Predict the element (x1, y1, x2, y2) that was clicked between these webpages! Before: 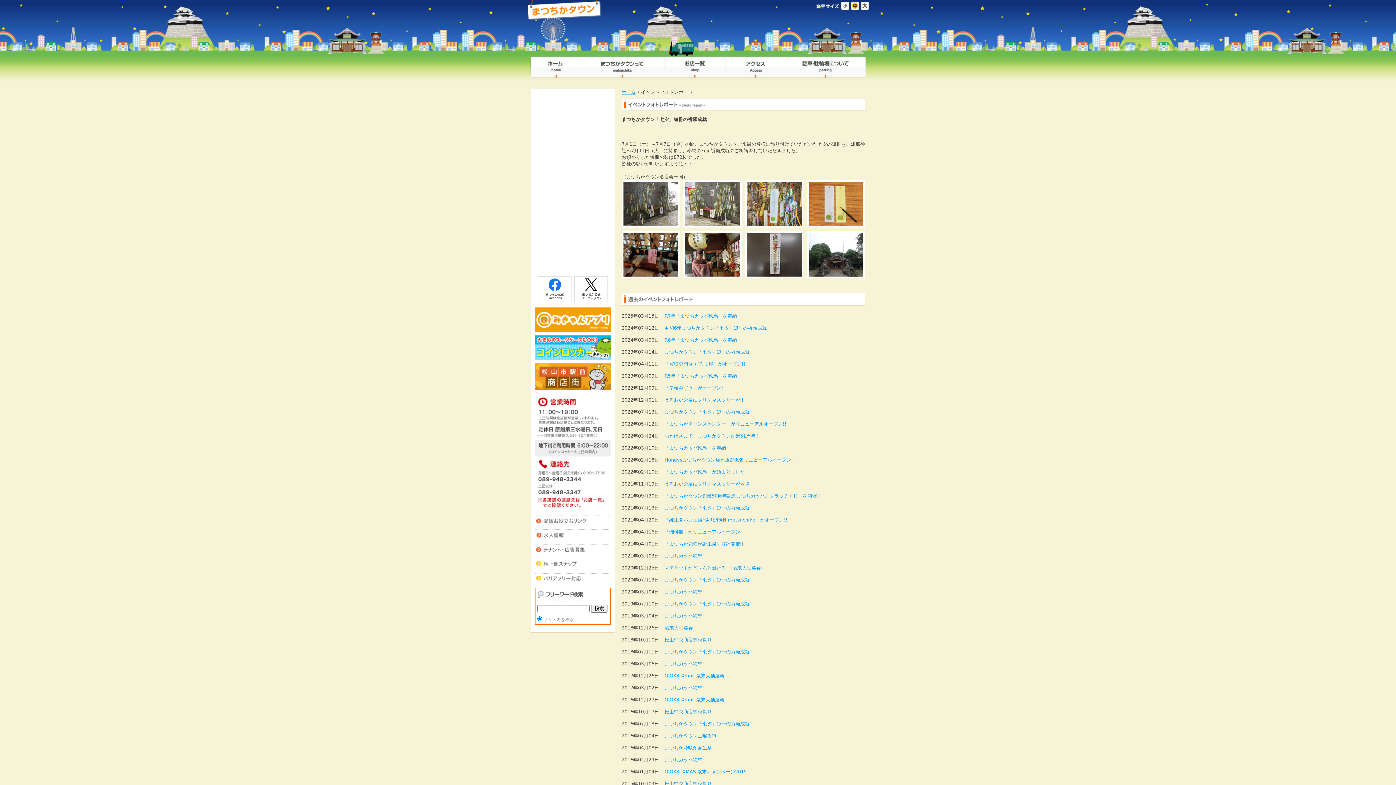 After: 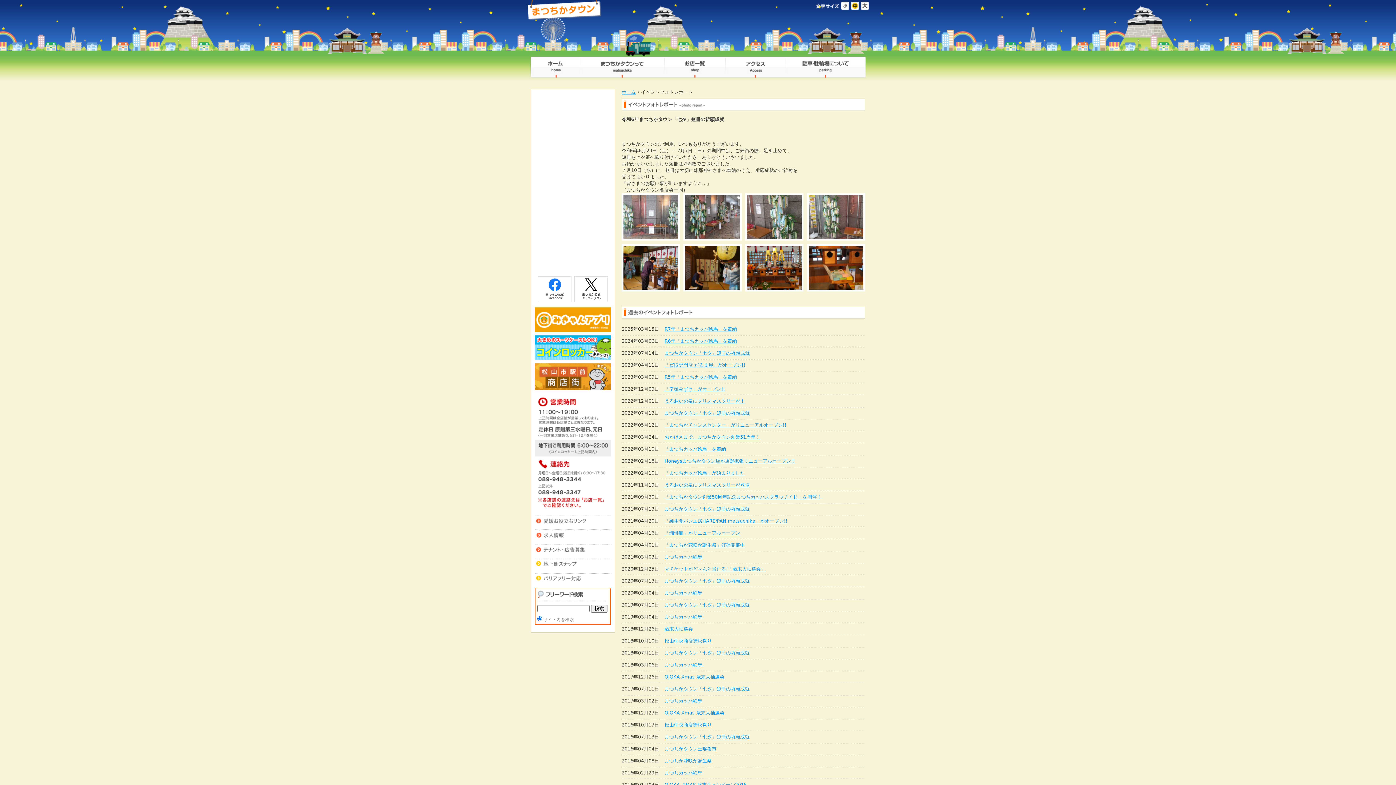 Action: label: 令和6年まつちかタウン「七夕」短冊の祈願成就 bbox: (664, 325, 766, 330)